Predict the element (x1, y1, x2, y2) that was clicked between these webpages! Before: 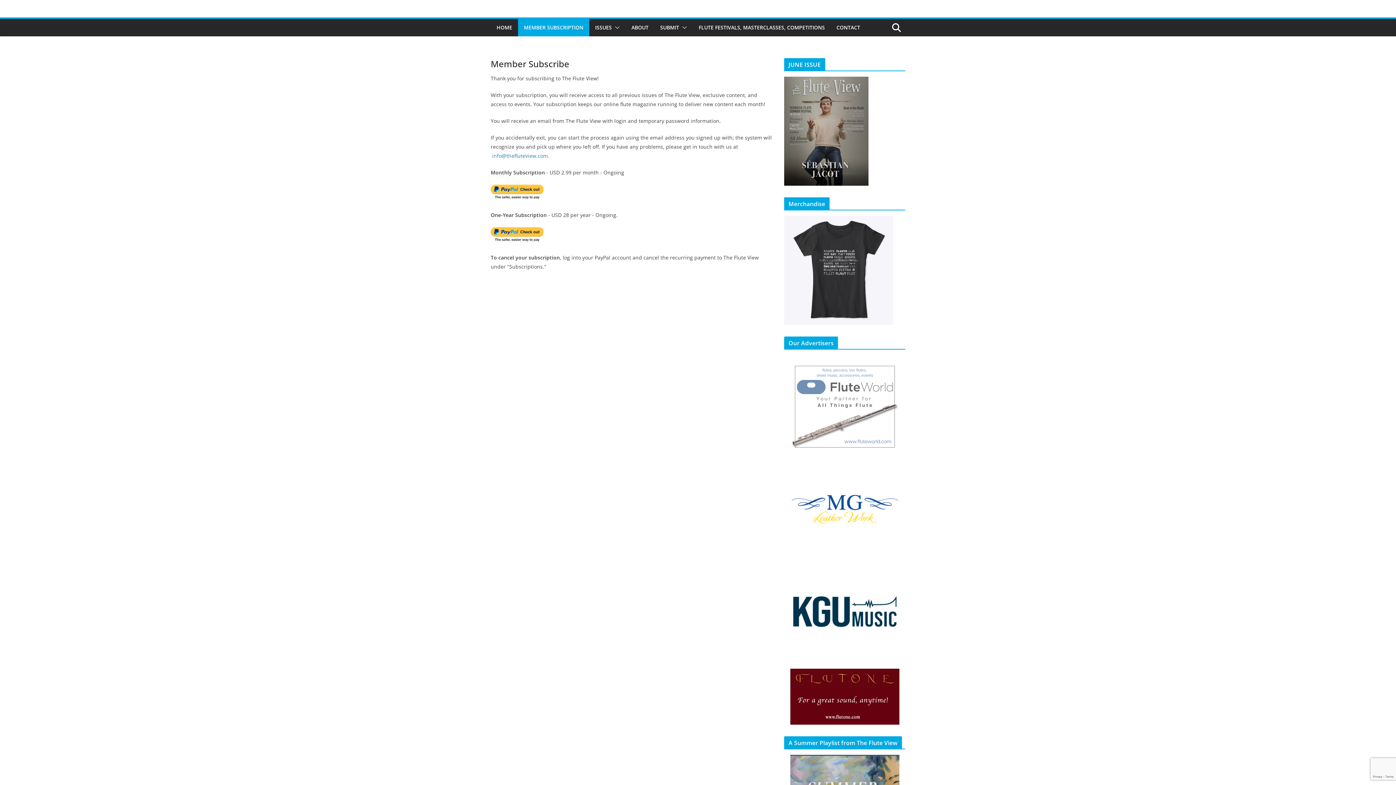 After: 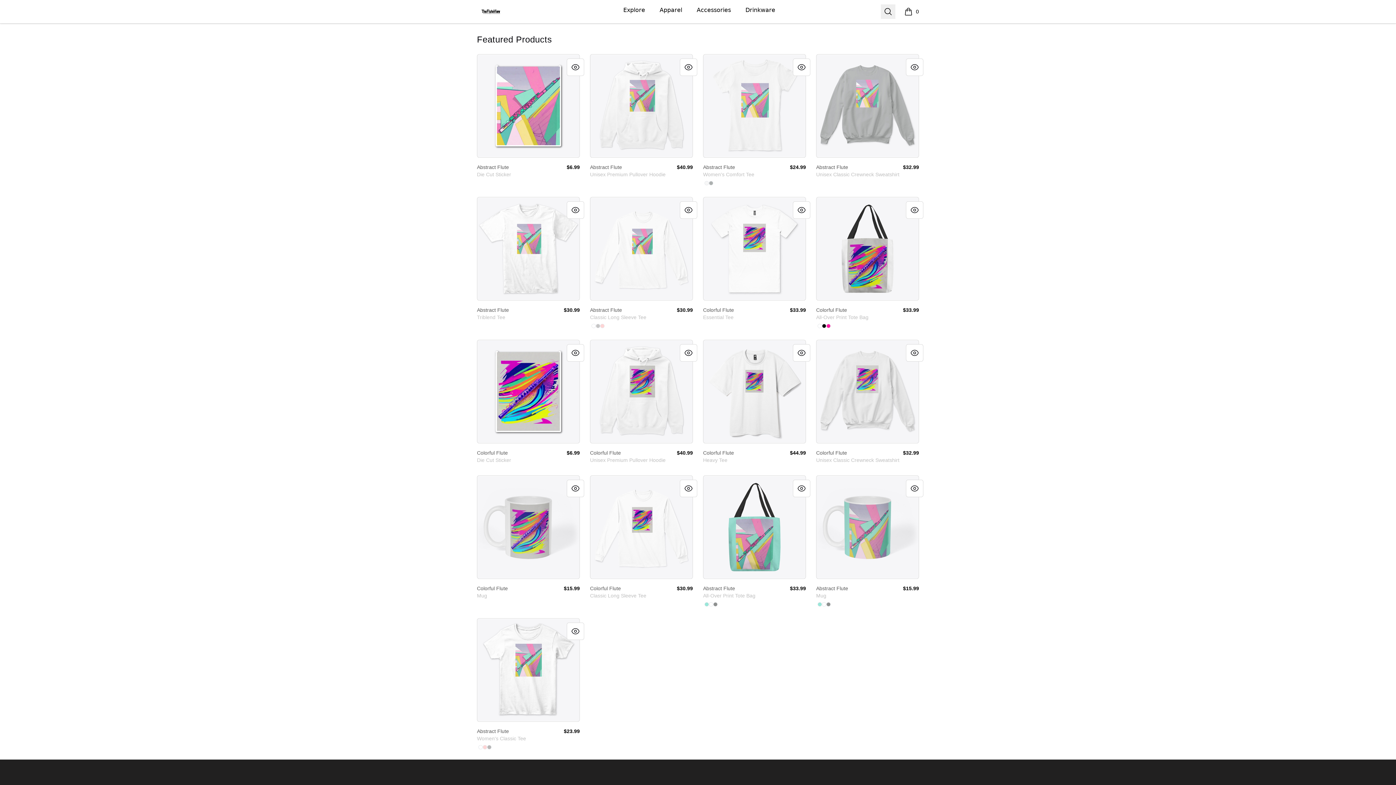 Action: bbox: (784, 217, 893, 224)